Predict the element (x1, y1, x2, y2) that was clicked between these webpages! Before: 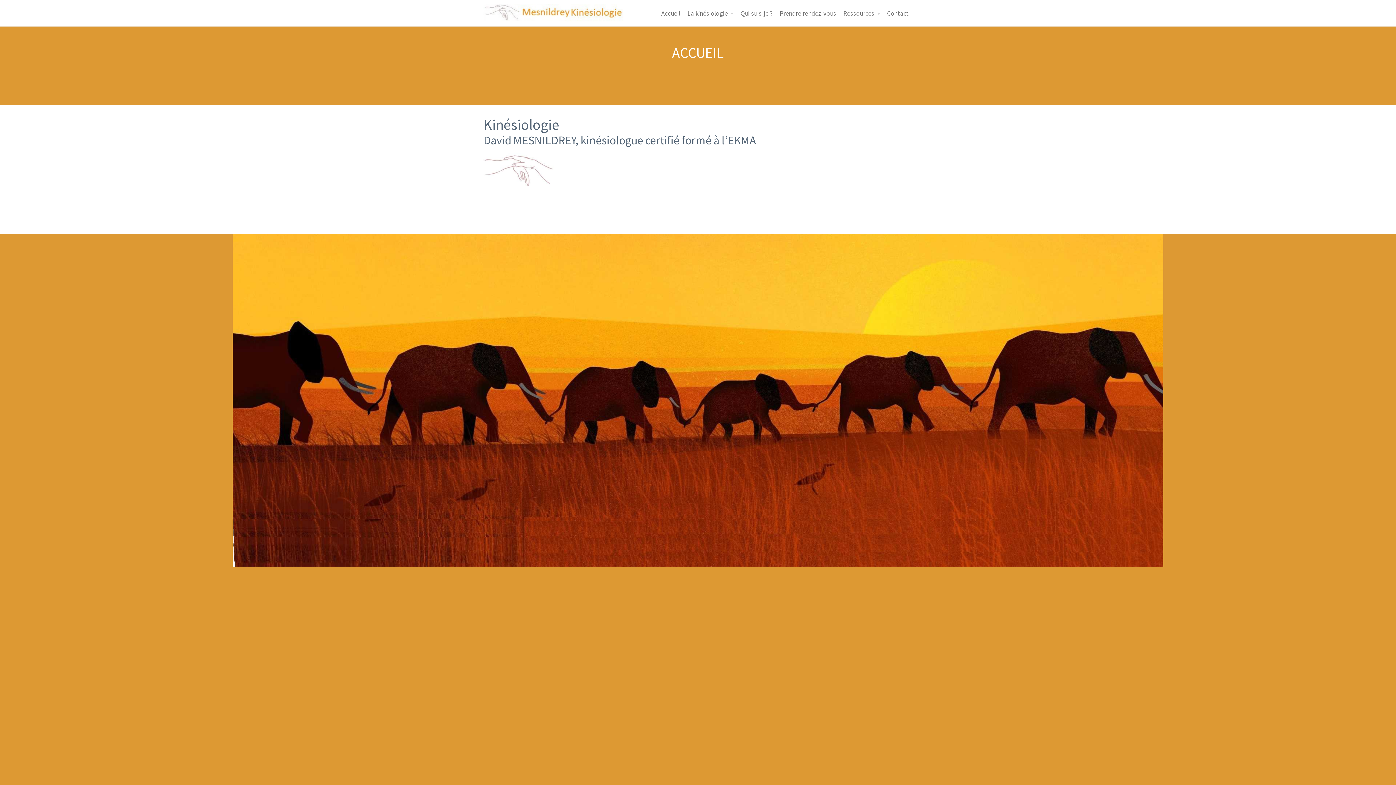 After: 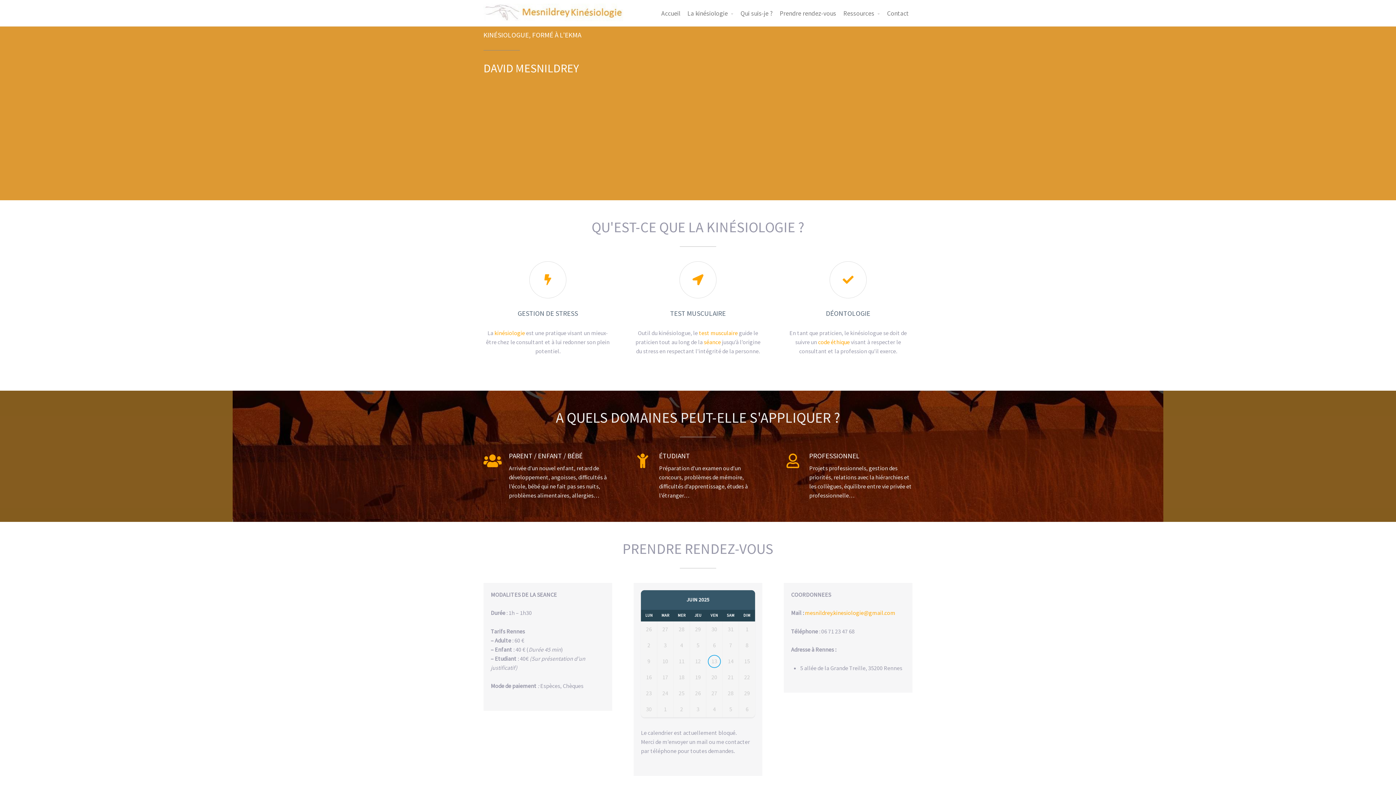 Action: bbox: (657, 5, 684, 21) label: Accueil